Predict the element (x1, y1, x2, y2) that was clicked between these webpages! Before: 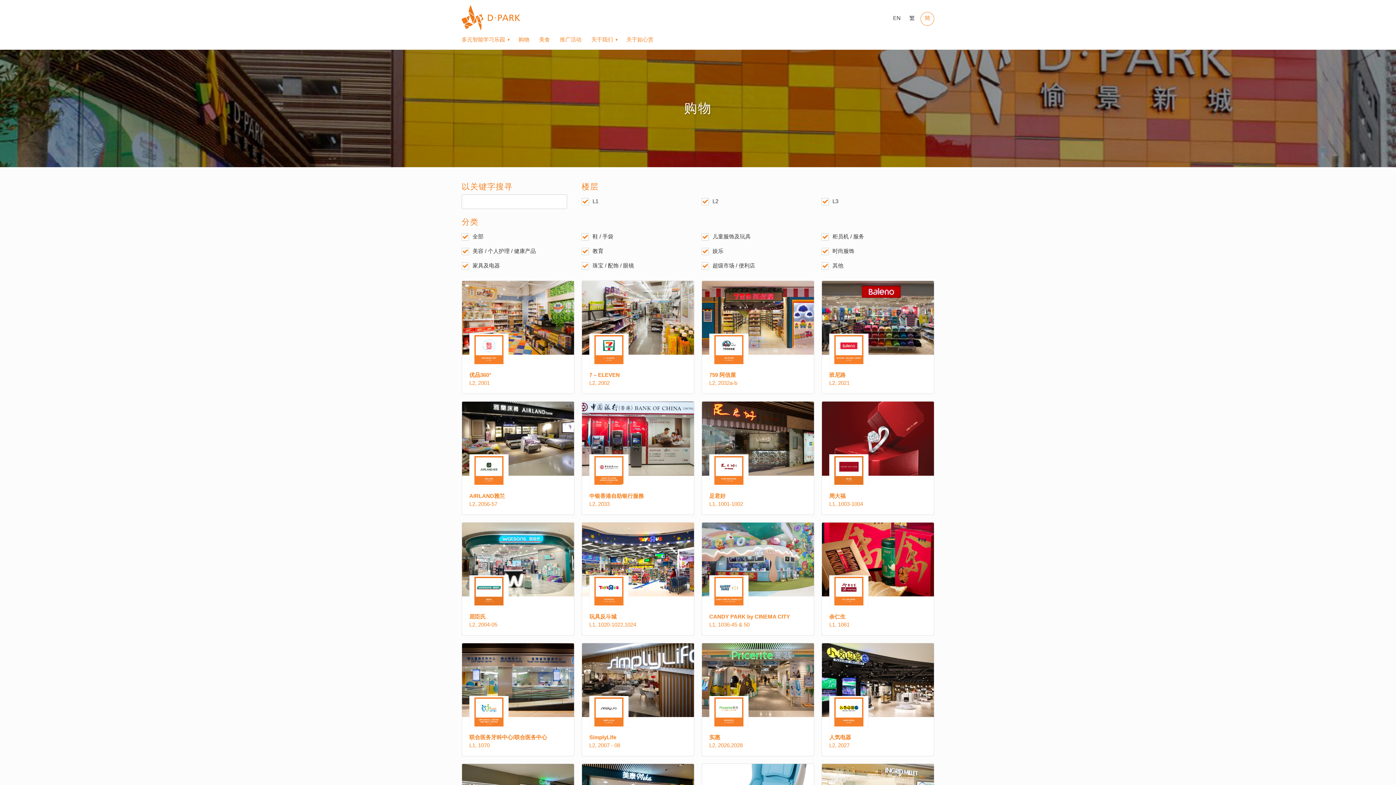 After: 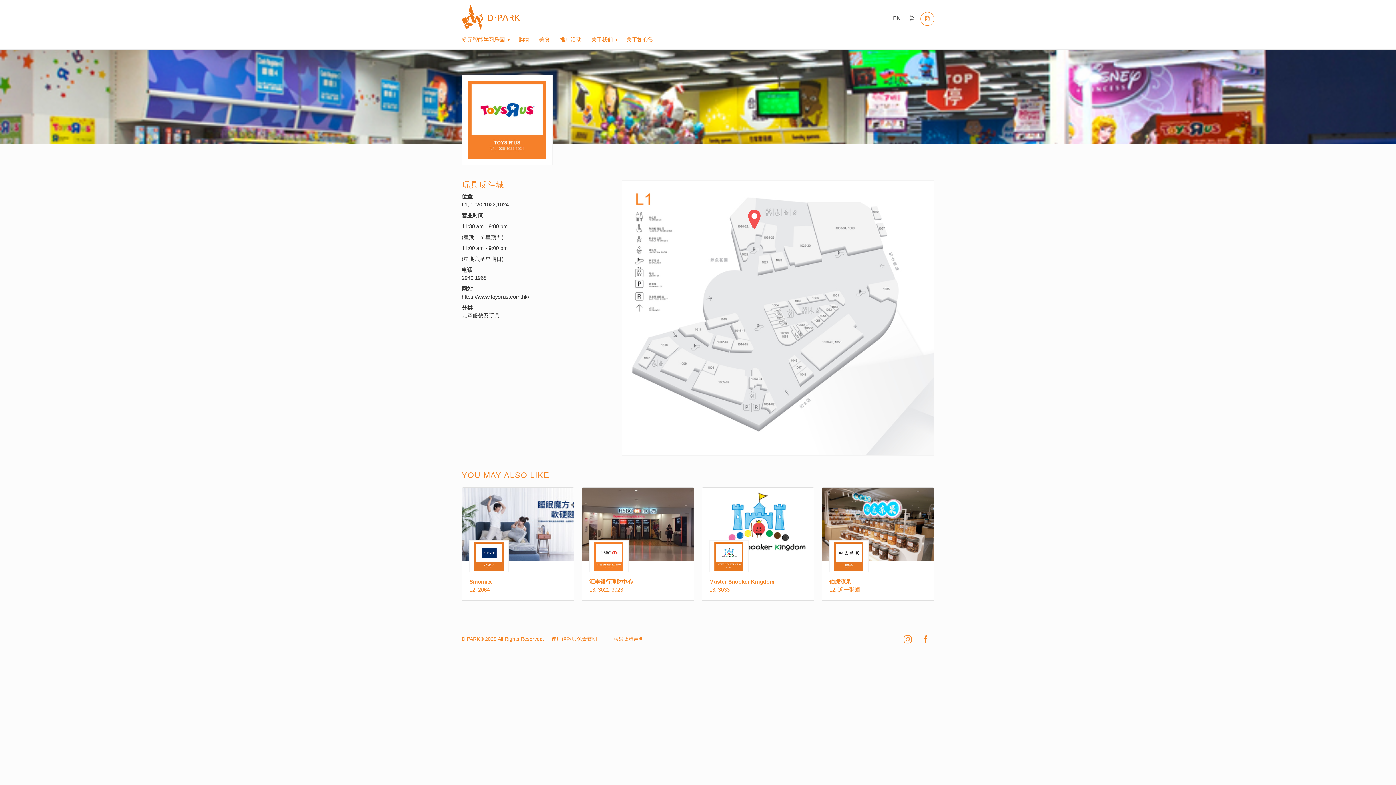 Action: label: 玩具反斗城

L1, 1020-1022,1024 bbox: (582, 522, 694, 635)